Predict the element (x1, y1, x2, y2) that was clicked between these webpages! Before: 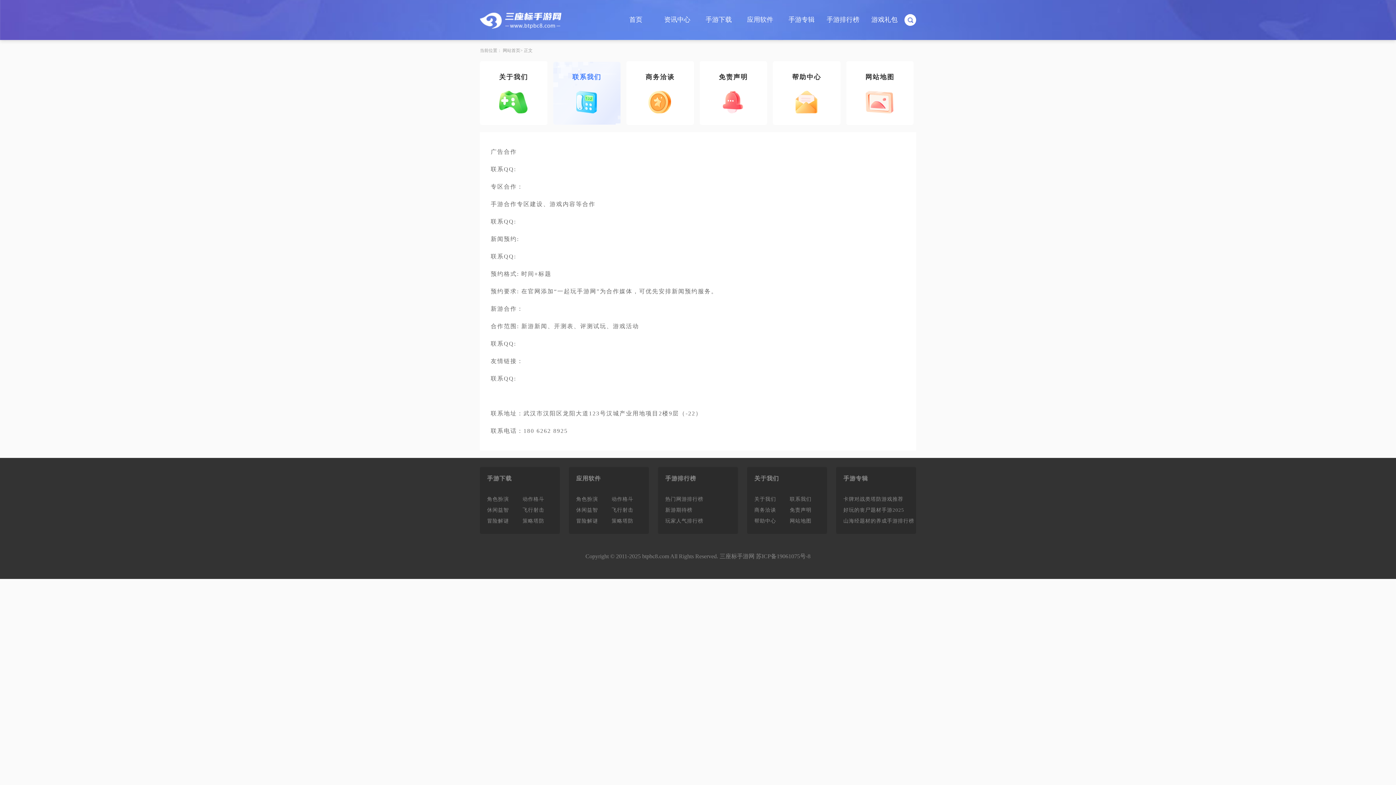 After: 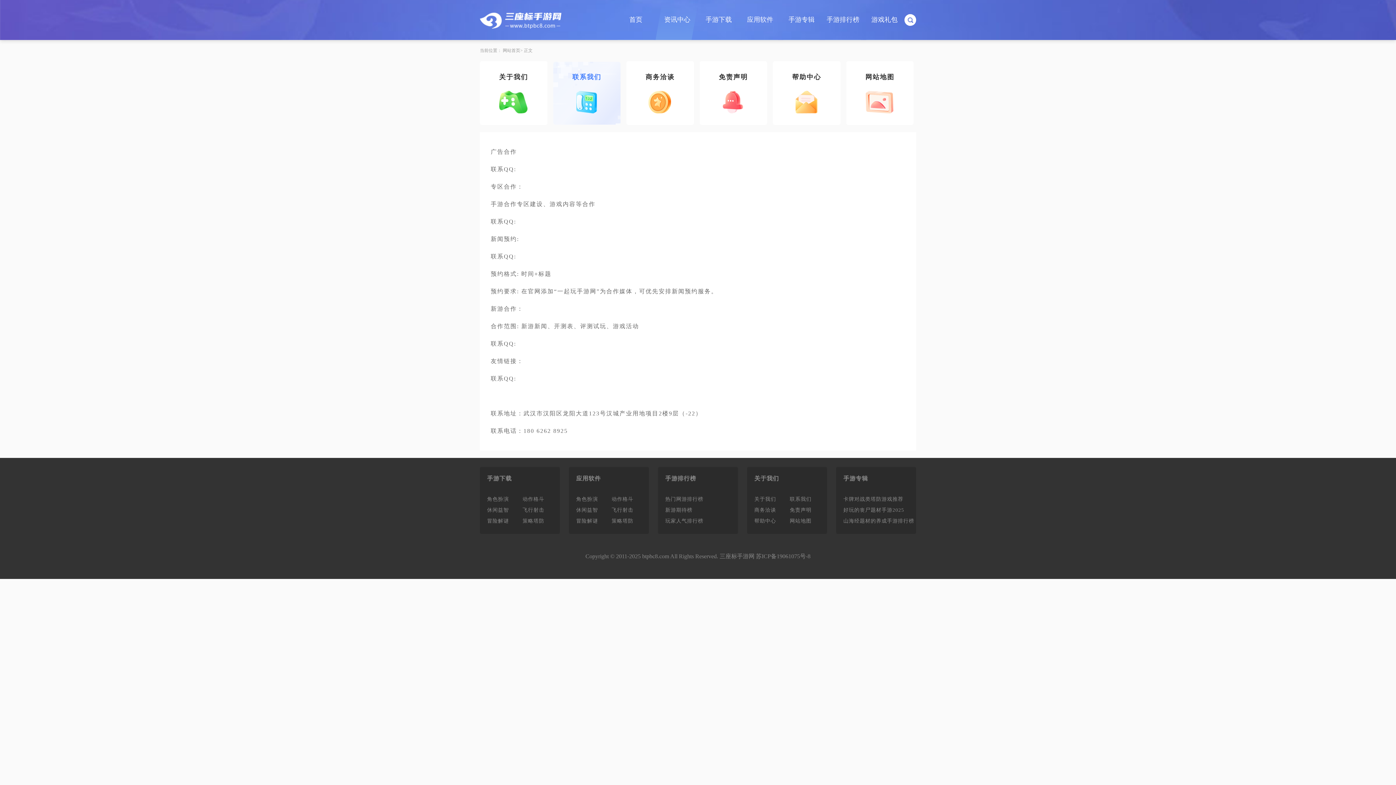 Action: bbox: (664, 16, 690, 23) label: 资讯中心